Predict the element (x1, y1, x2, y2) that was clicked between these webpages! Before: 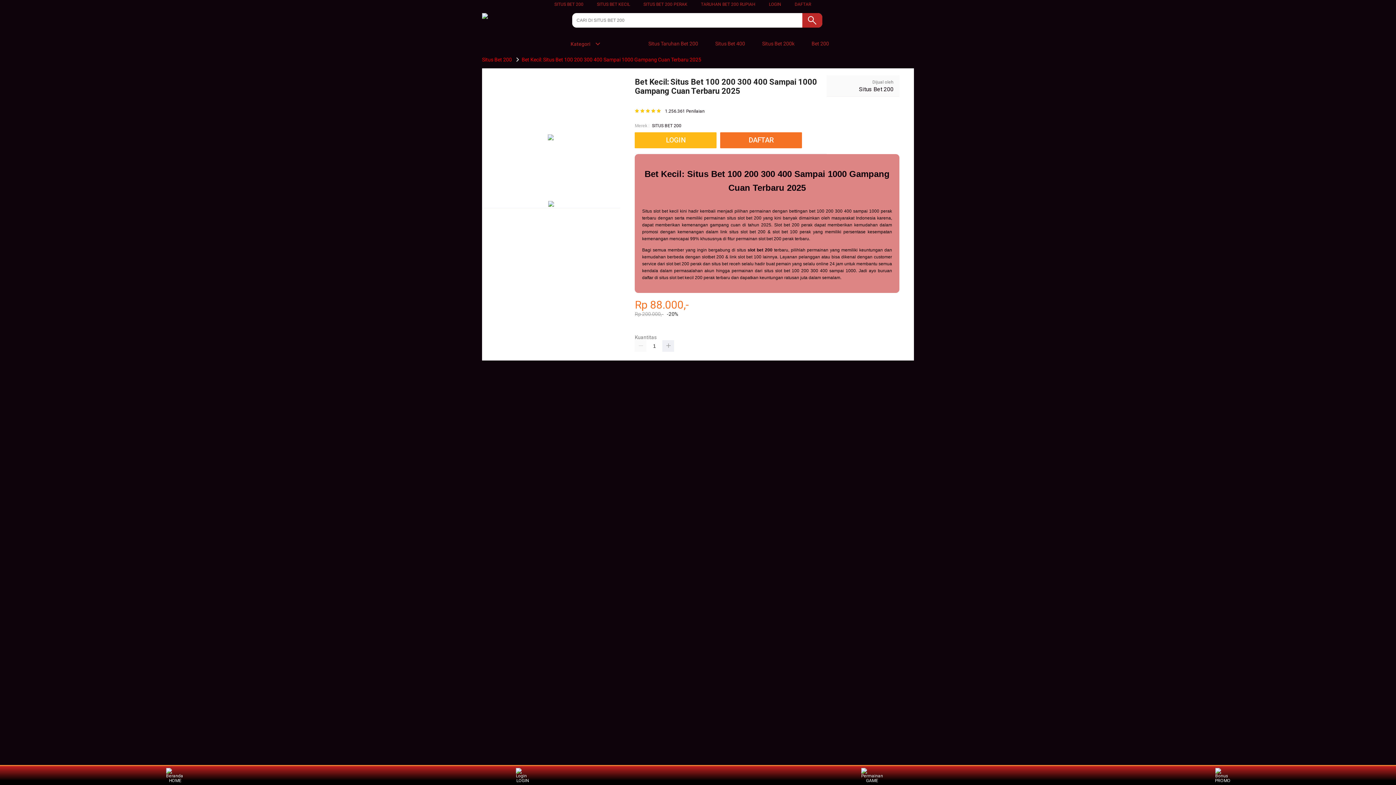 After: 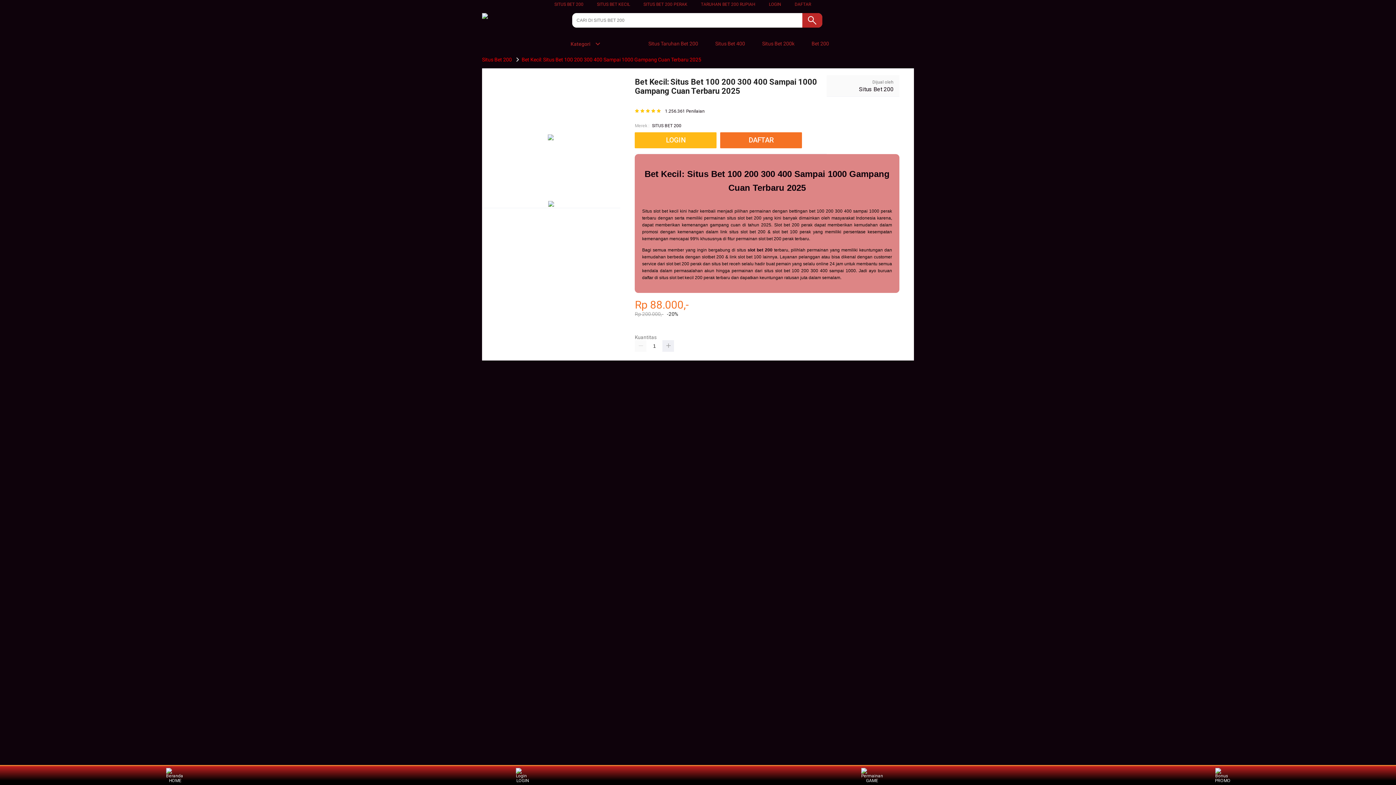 Action: bbox: (859, 85, 893, 92) label: Situs Bet 200